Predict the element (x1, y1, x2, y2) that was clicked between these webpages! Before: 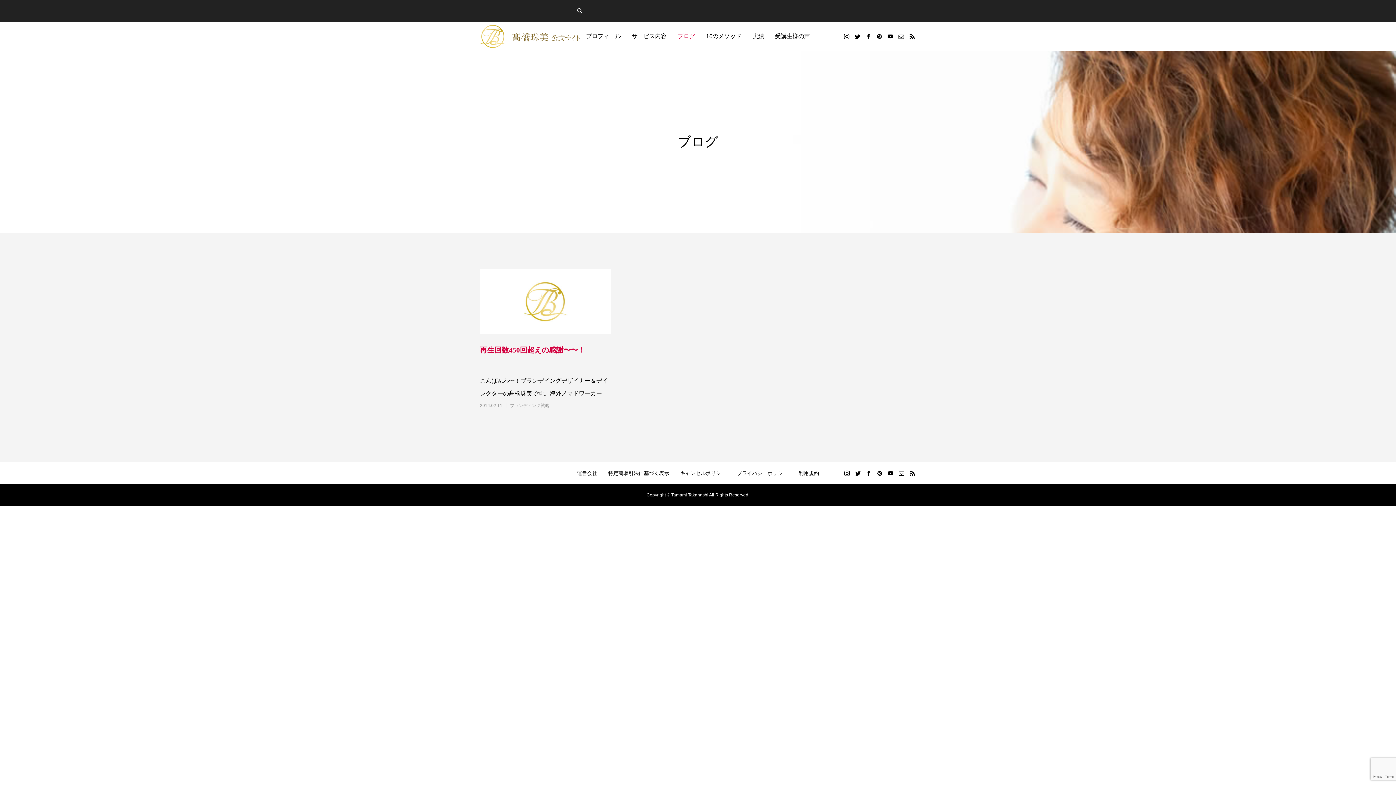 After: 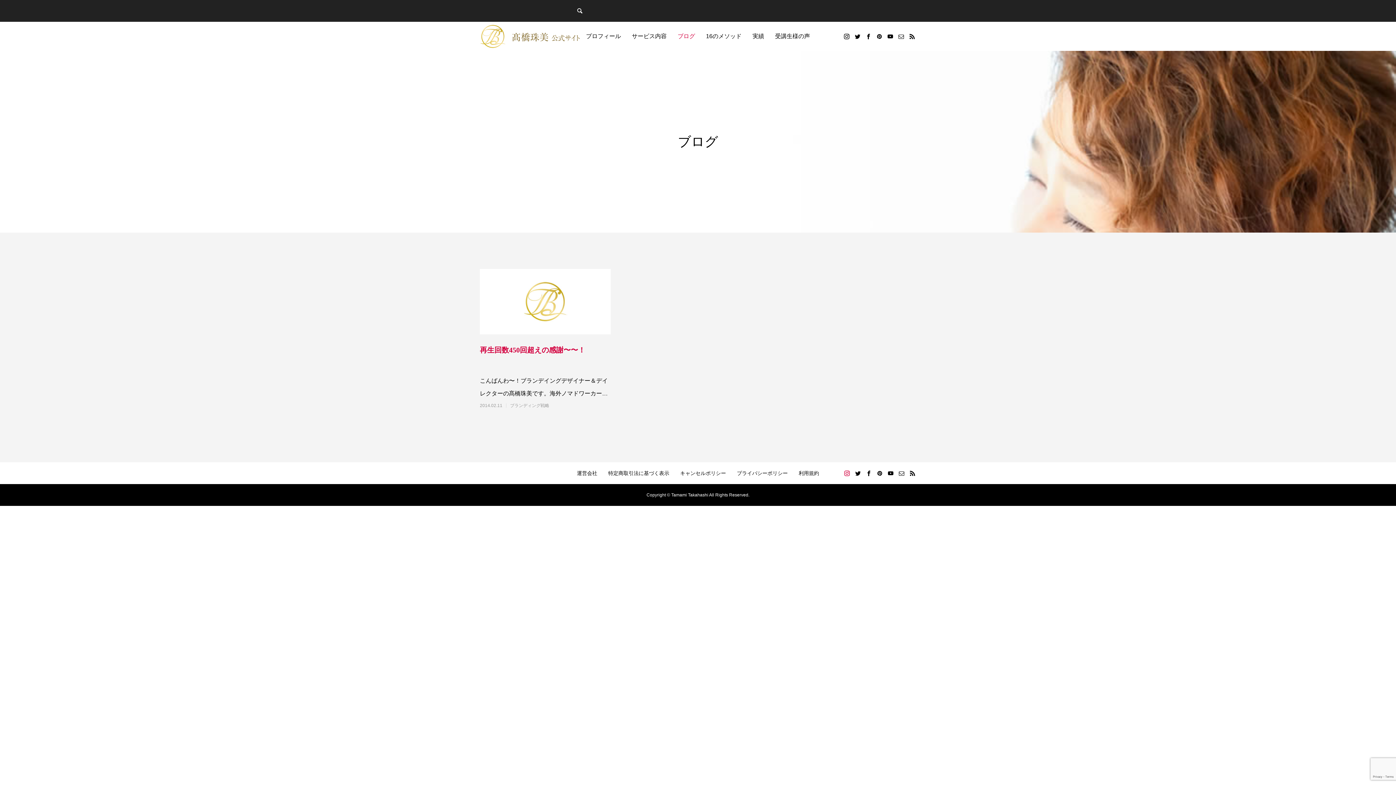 Action: bbox: (843, 469, 850, 477)